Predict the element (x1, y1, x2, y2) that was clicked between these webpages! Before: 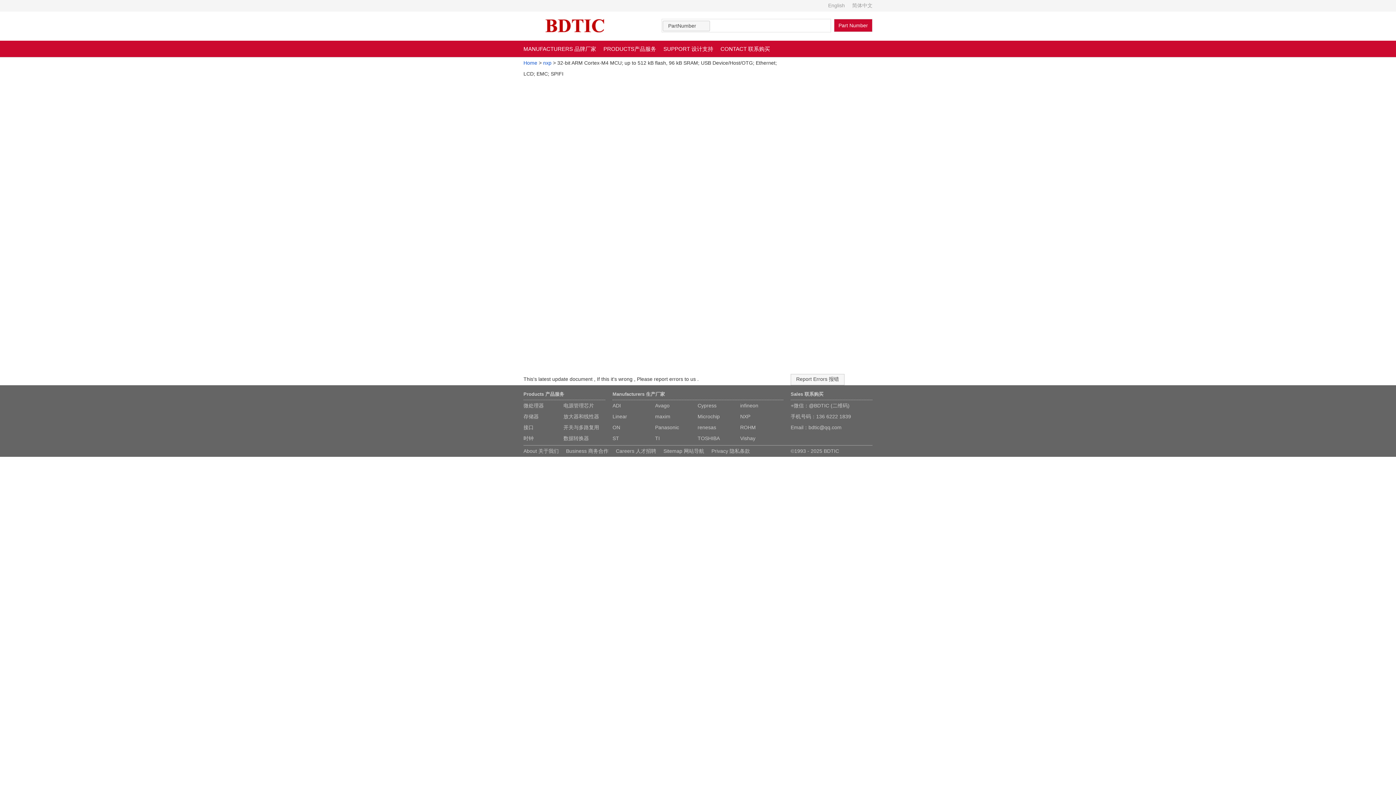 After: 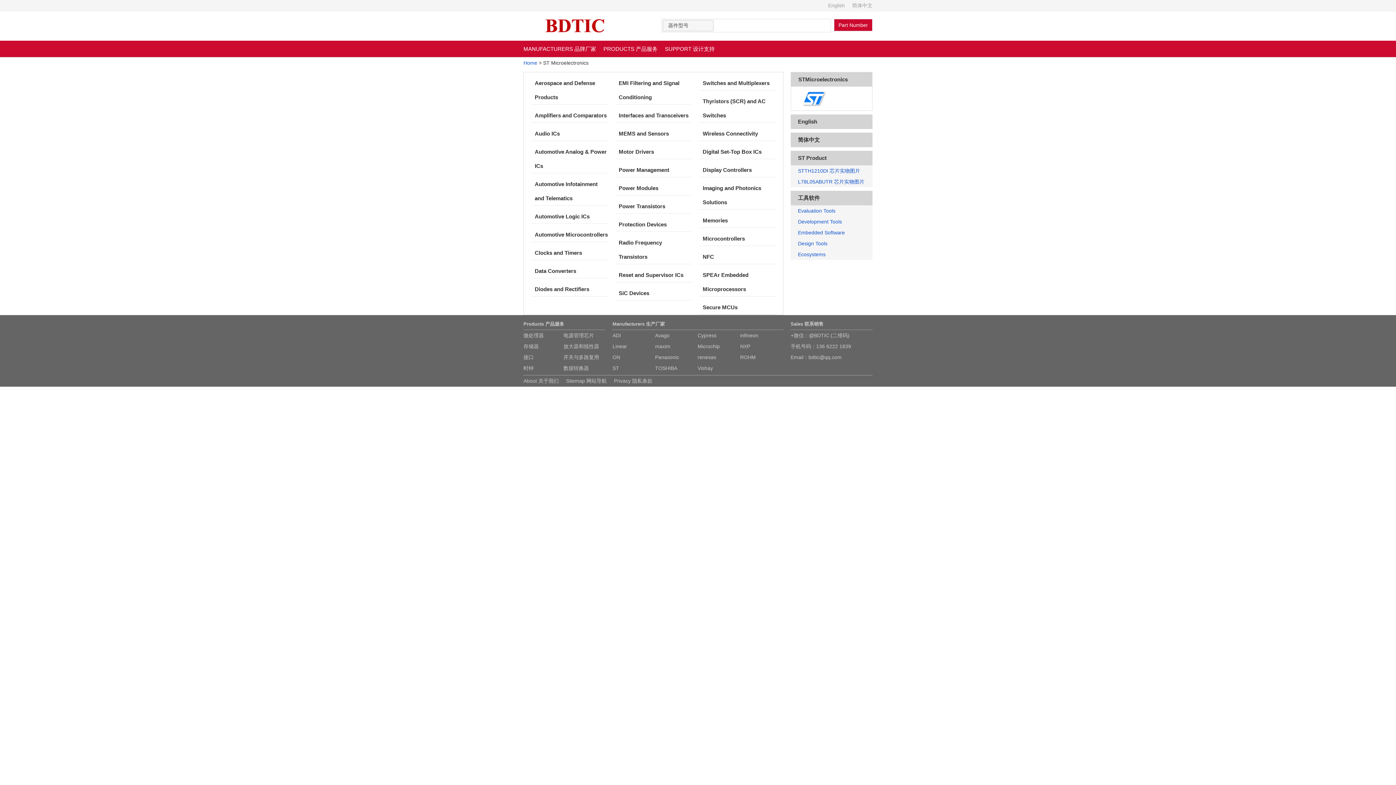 Action: bbox: (612, 435, 619, 441) label: ST